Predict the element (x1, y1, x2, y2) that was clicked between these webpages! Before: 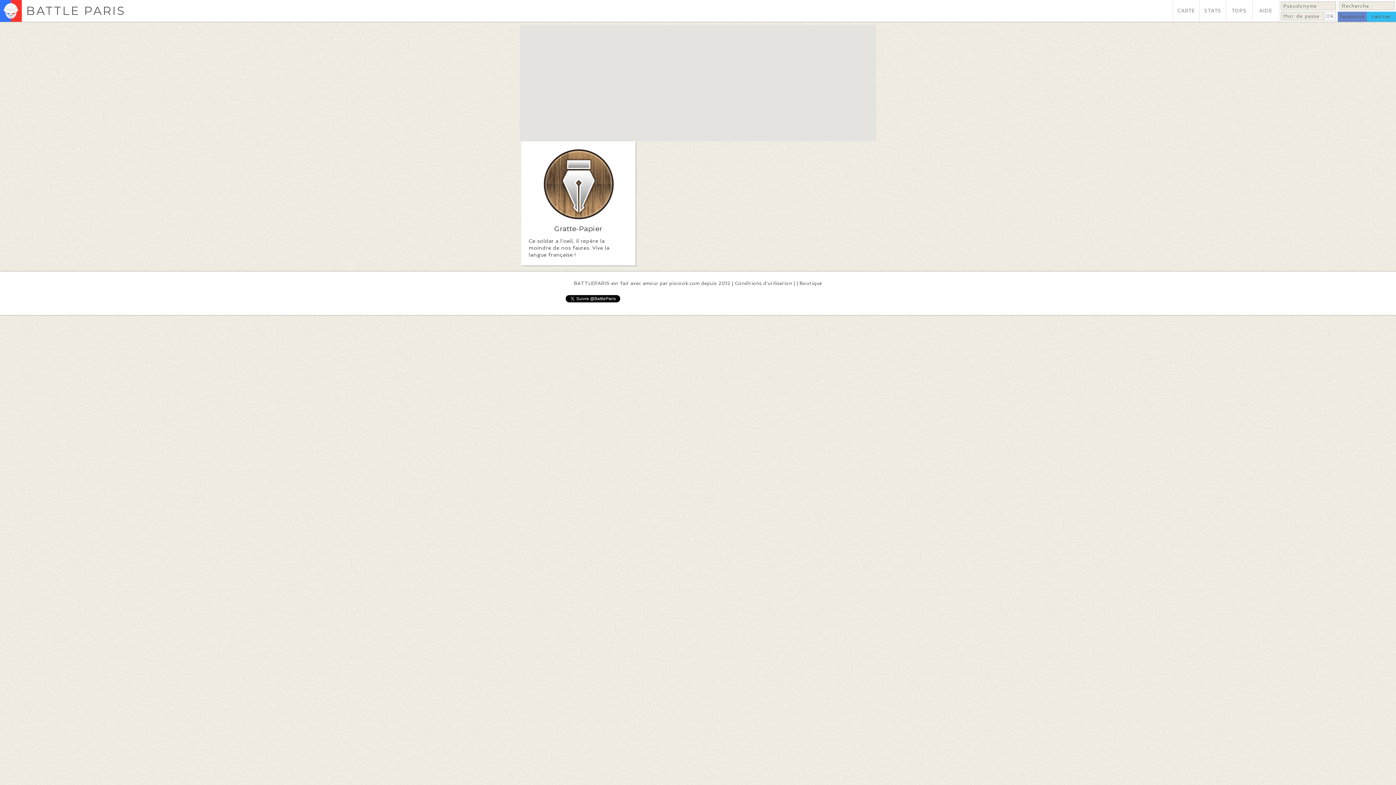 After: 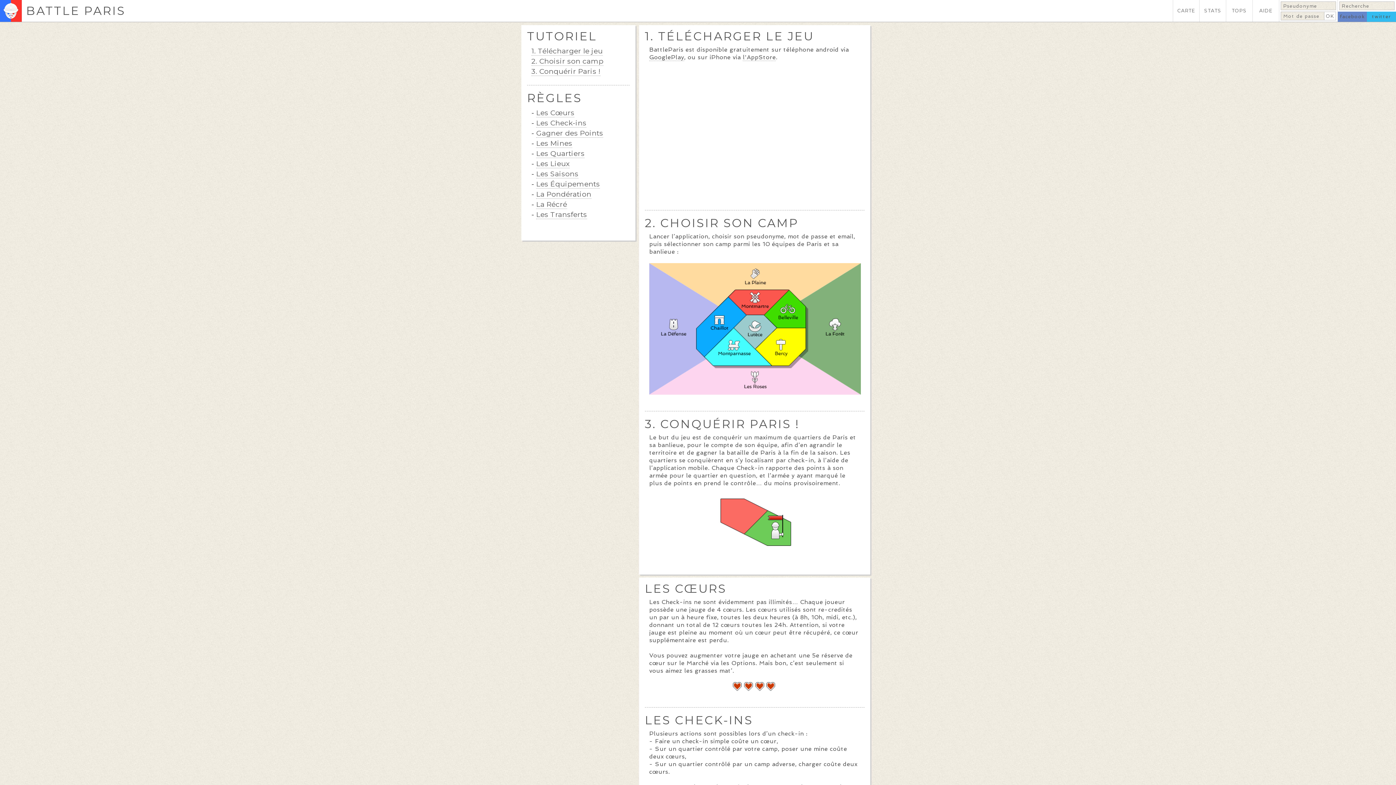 Action: label: AIDE bbox: (1253, 7, 1279, 14)